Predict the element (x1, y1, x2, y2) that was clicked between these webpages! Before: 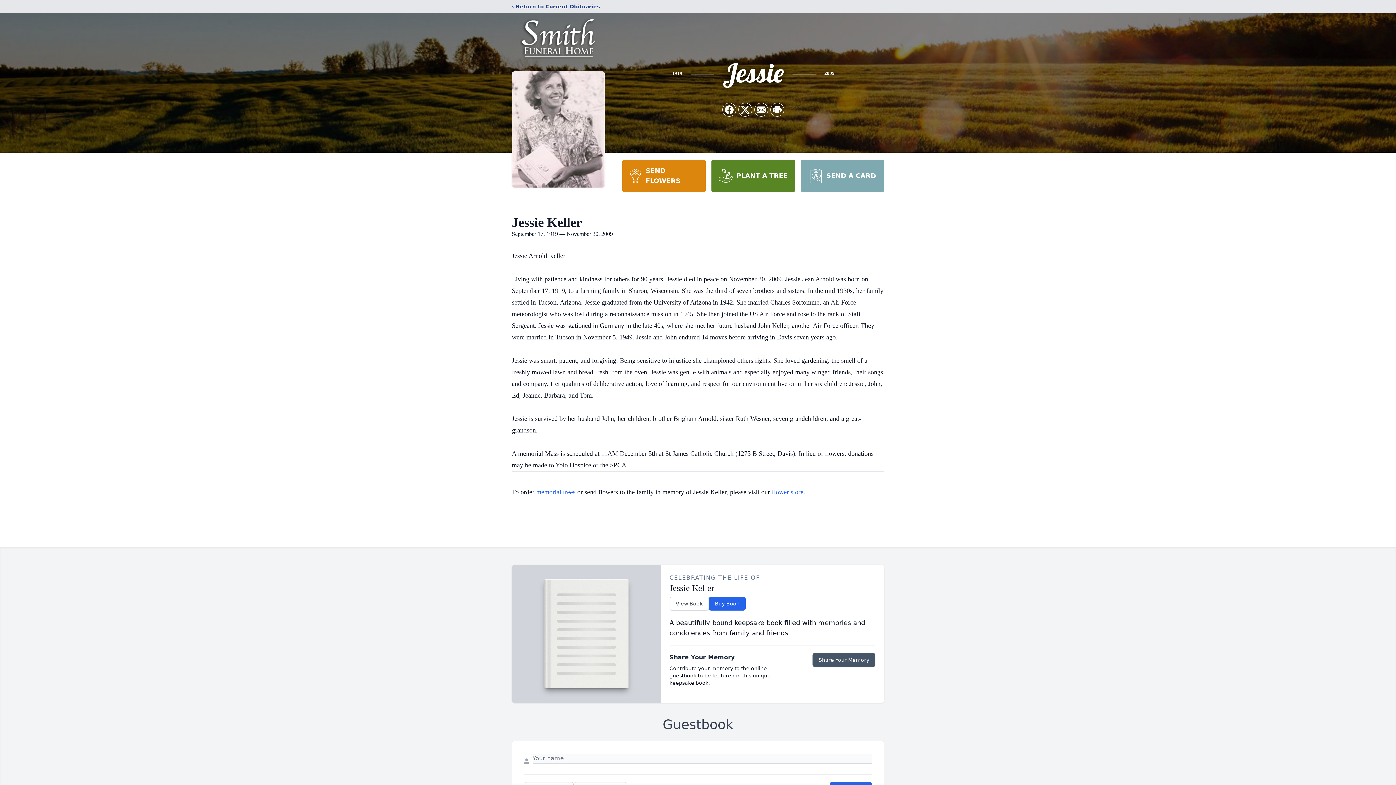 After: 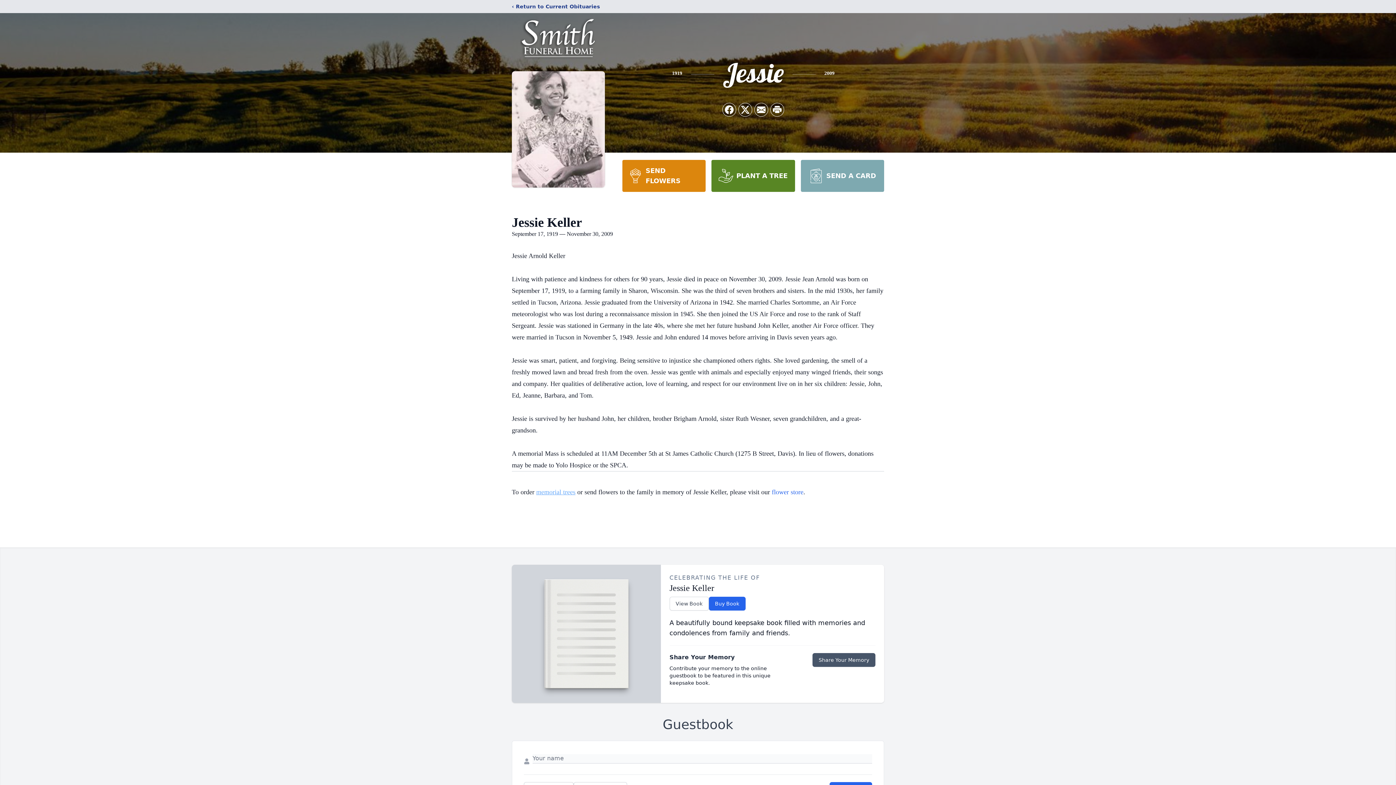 Action: label: memorial trees bbox: (536, 488, 575, 496)